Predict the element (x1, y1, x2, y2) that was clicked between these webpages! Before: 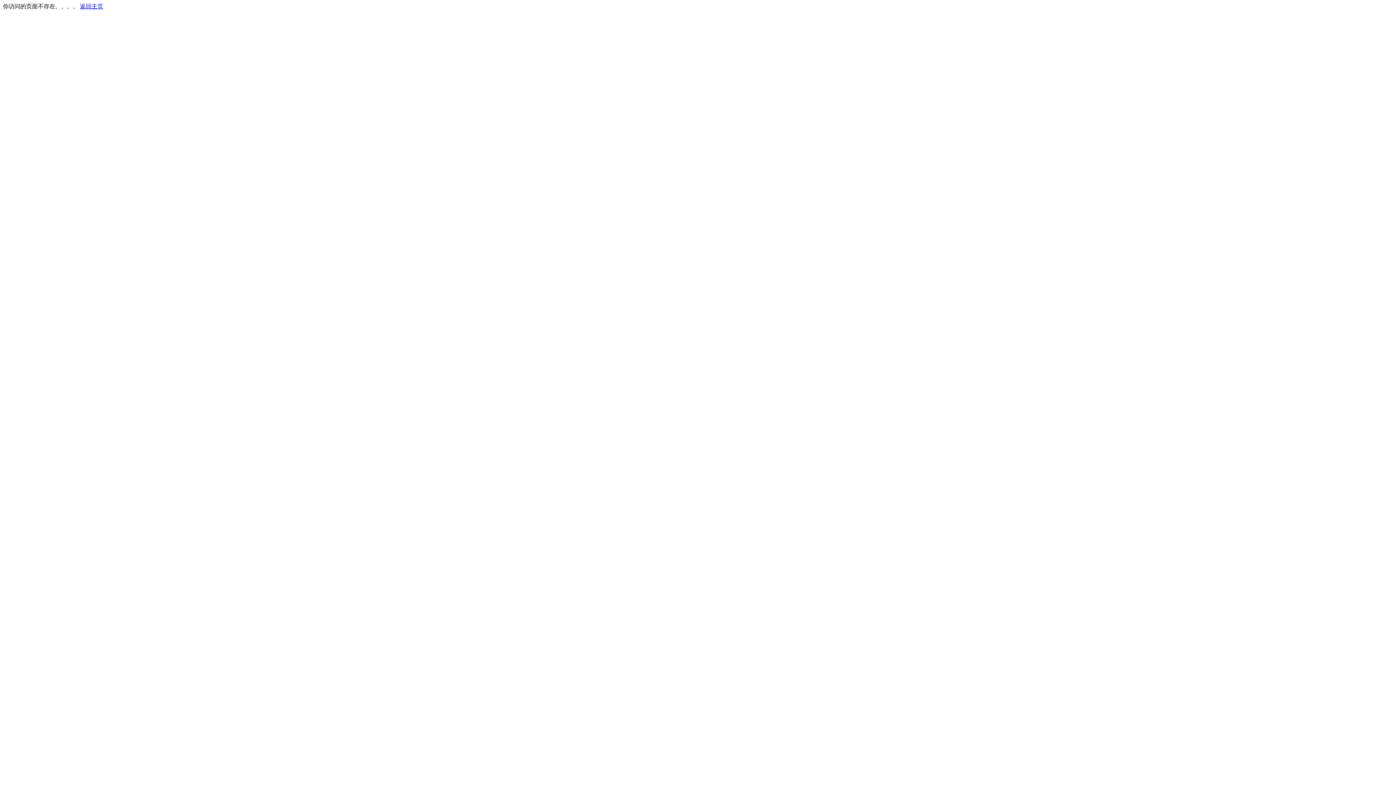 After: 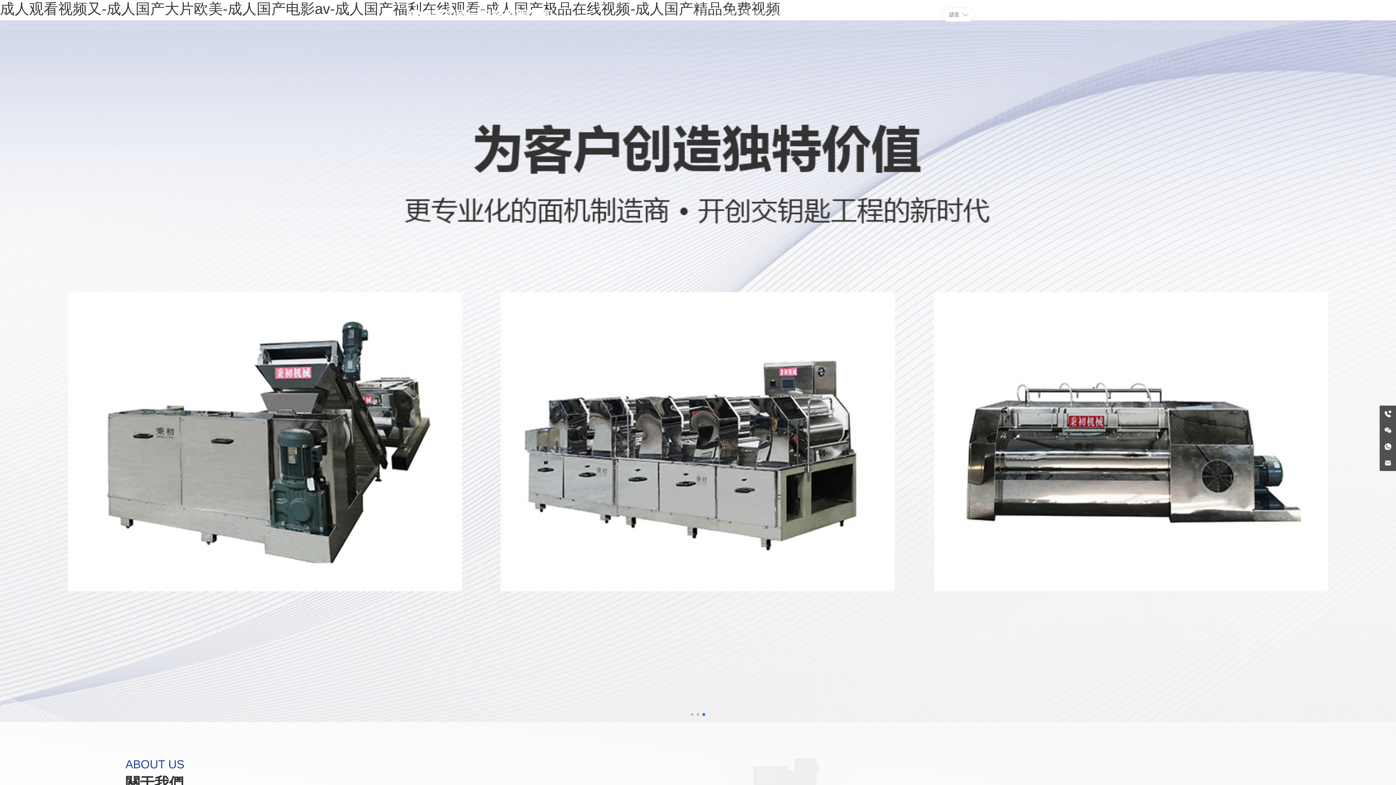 Action: label: 返回主页 bbox: (80, 3, 103, 9)